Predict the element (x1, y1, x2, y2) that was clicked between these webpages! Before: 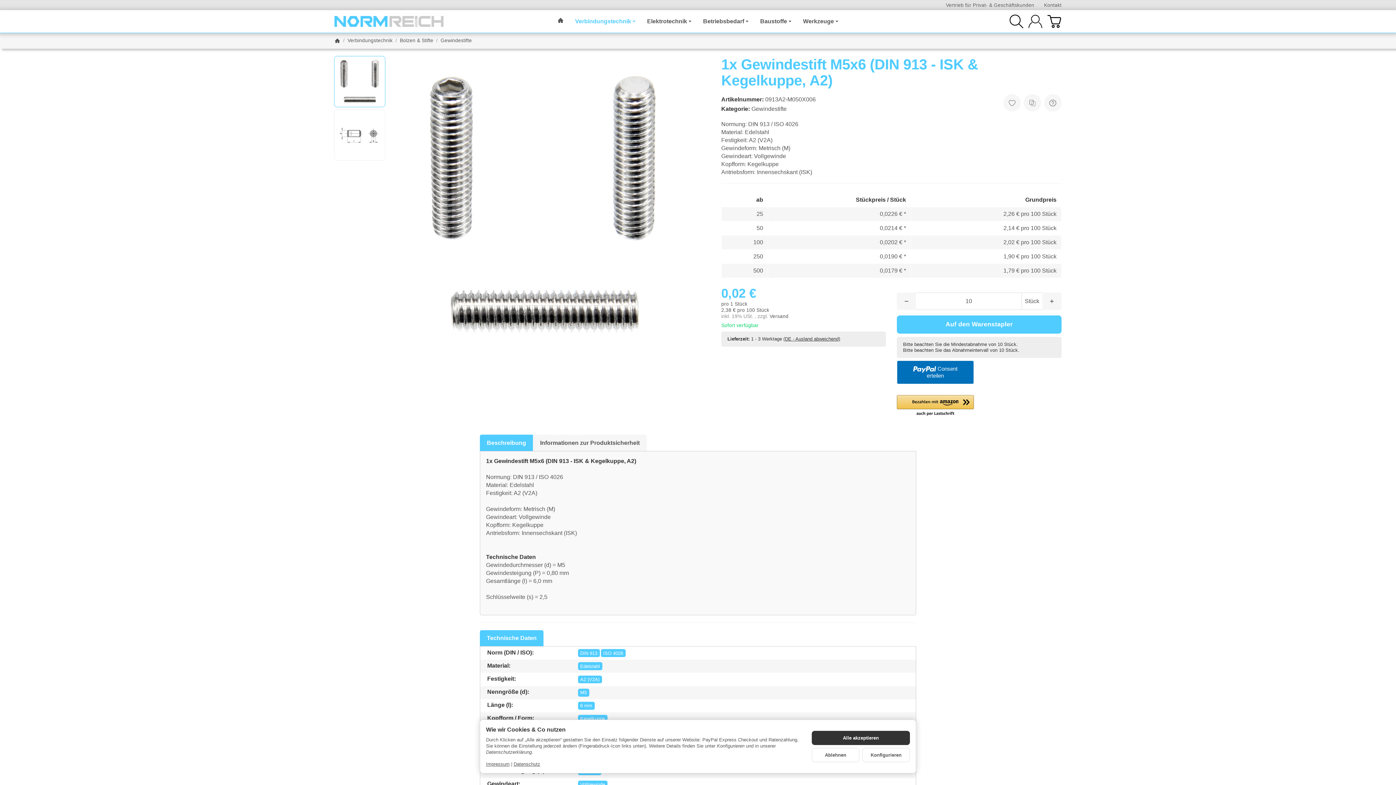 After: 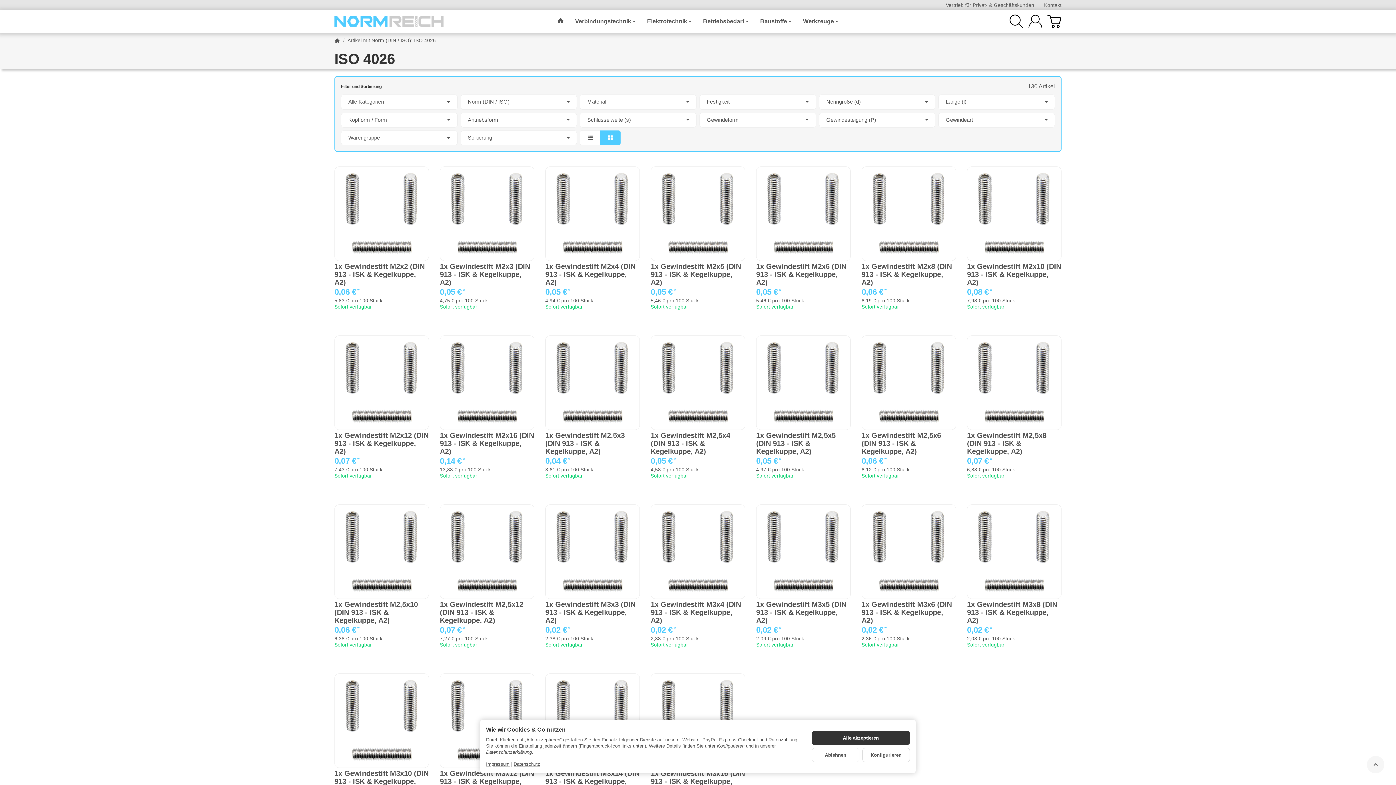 Action: bbox: (601, 649, 625, 657) label: ISO 4026